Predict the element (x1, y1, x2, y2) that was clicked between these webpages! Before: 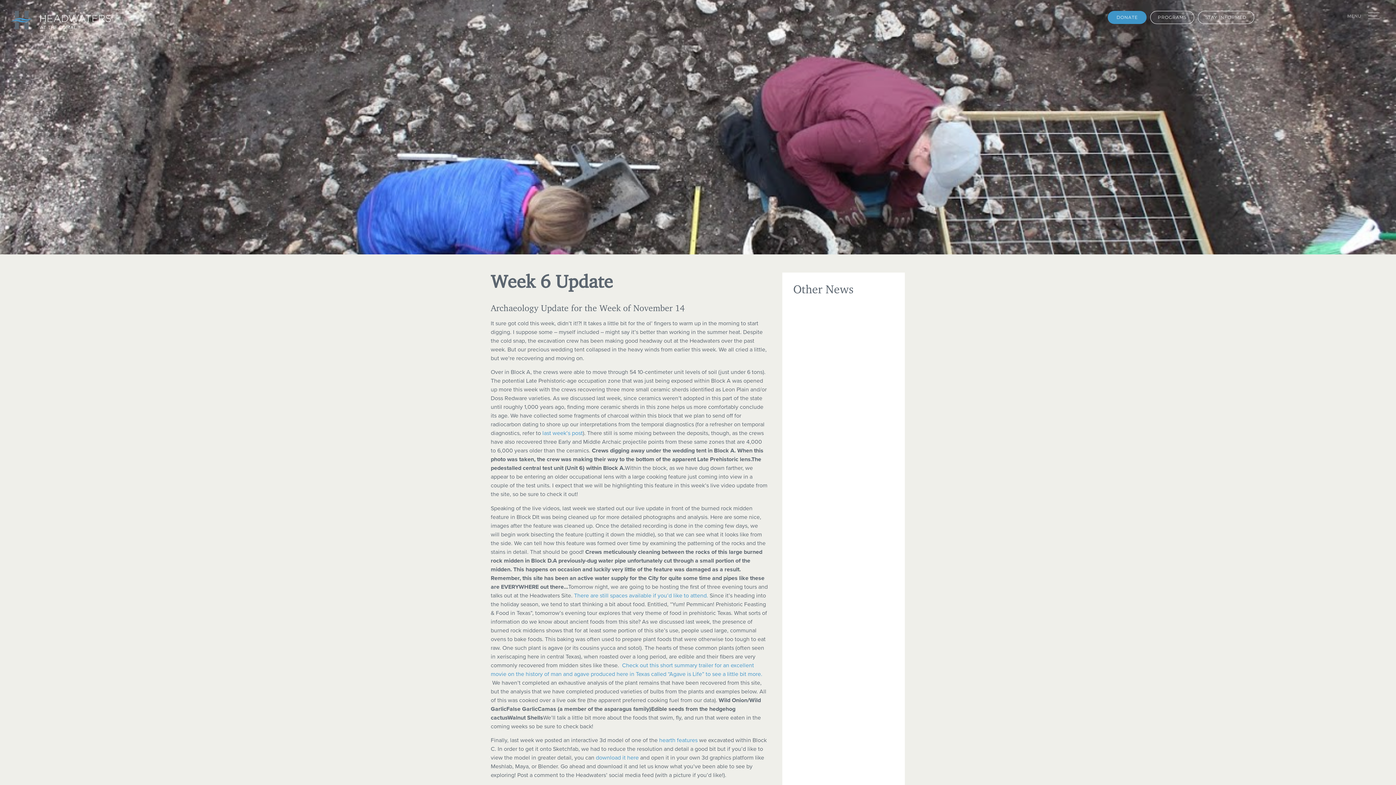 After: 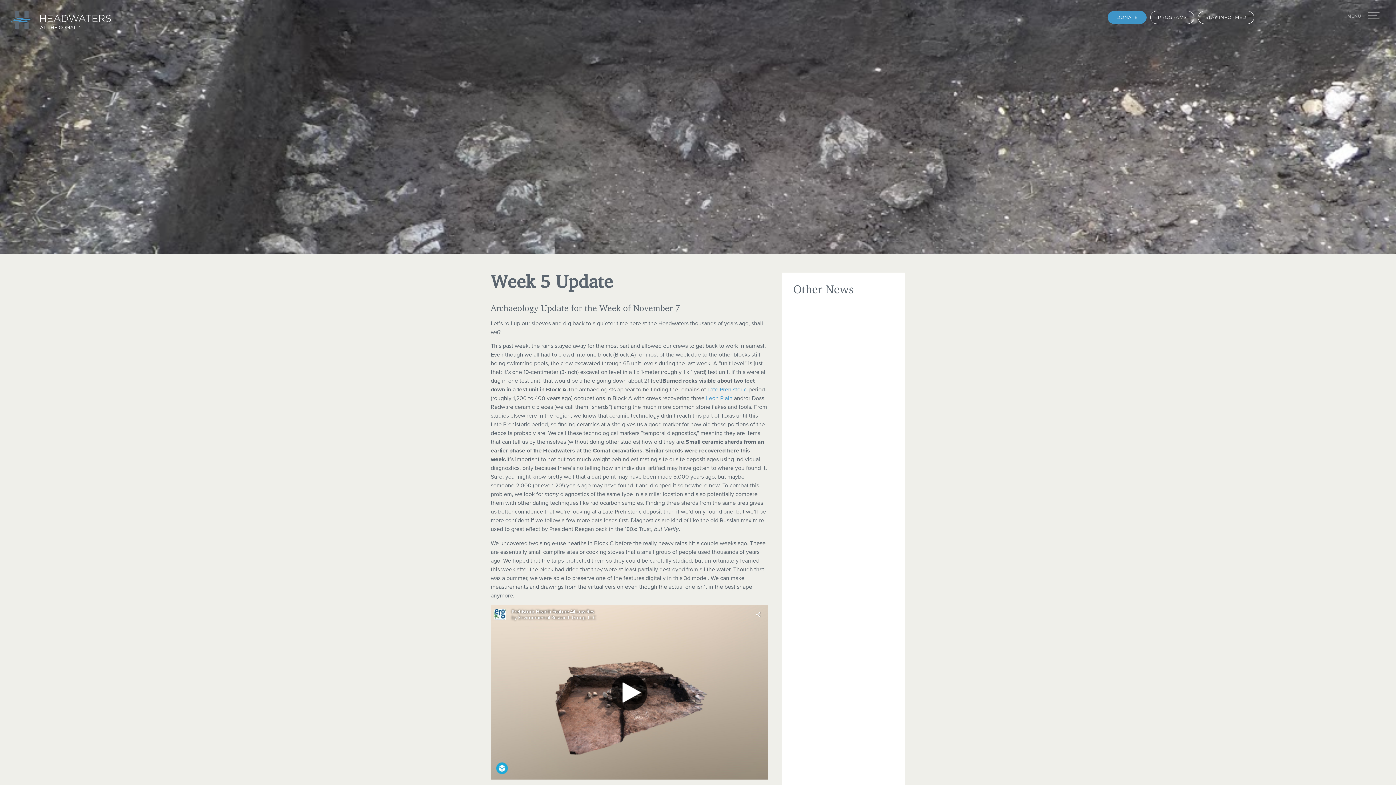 Action: bbox: (541, 429, 582, 437) label:  last week’s post